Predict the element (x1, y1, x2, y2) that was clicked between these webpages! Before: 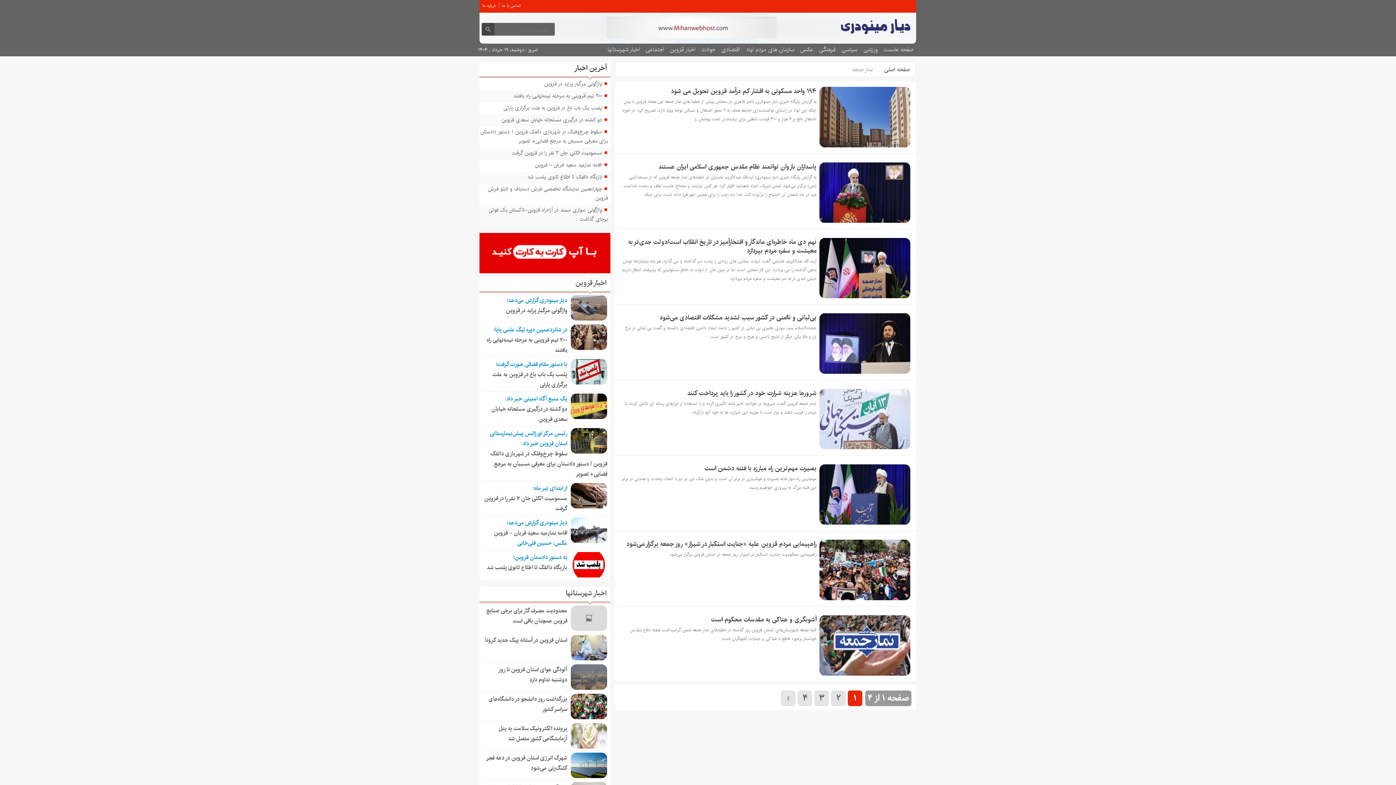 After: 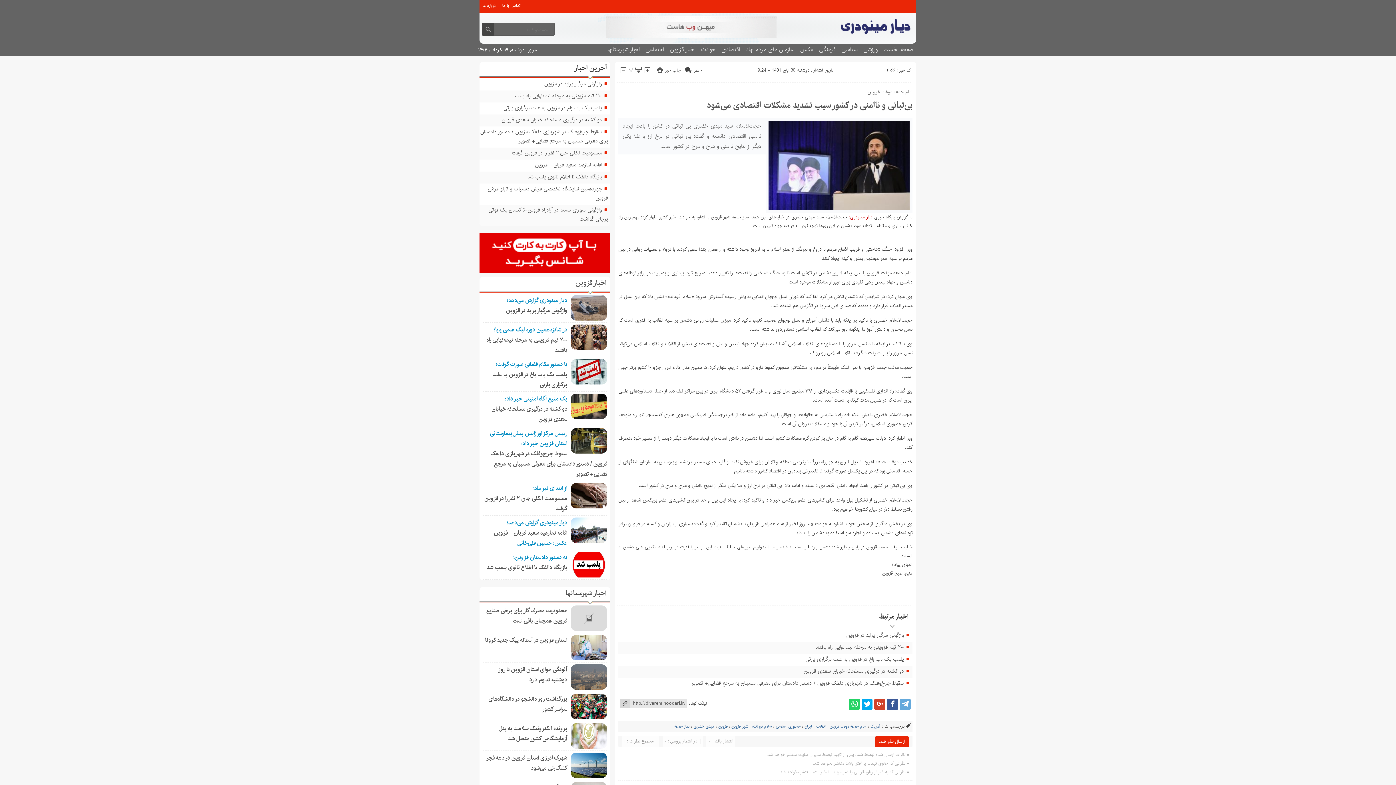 Action: bbox: (819, 313, 910, 374)